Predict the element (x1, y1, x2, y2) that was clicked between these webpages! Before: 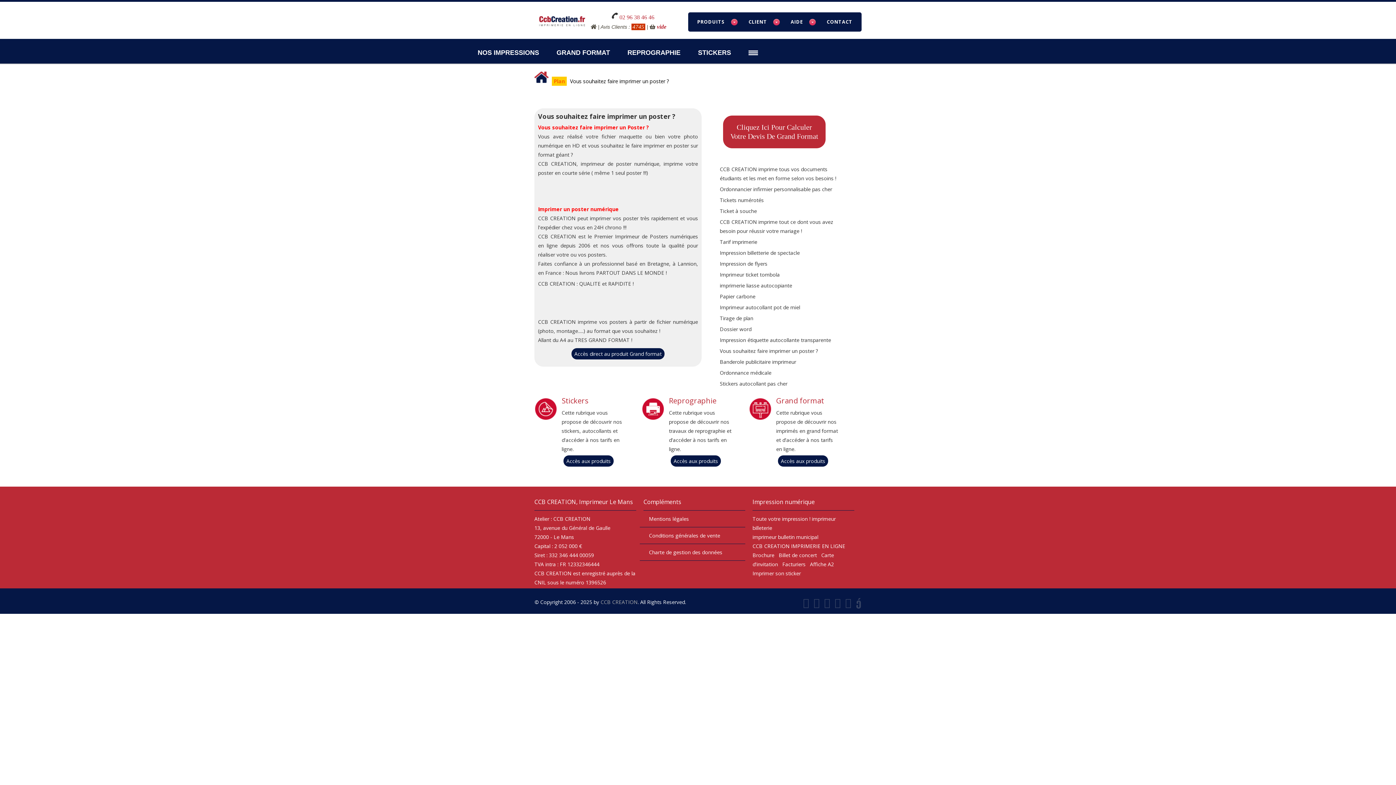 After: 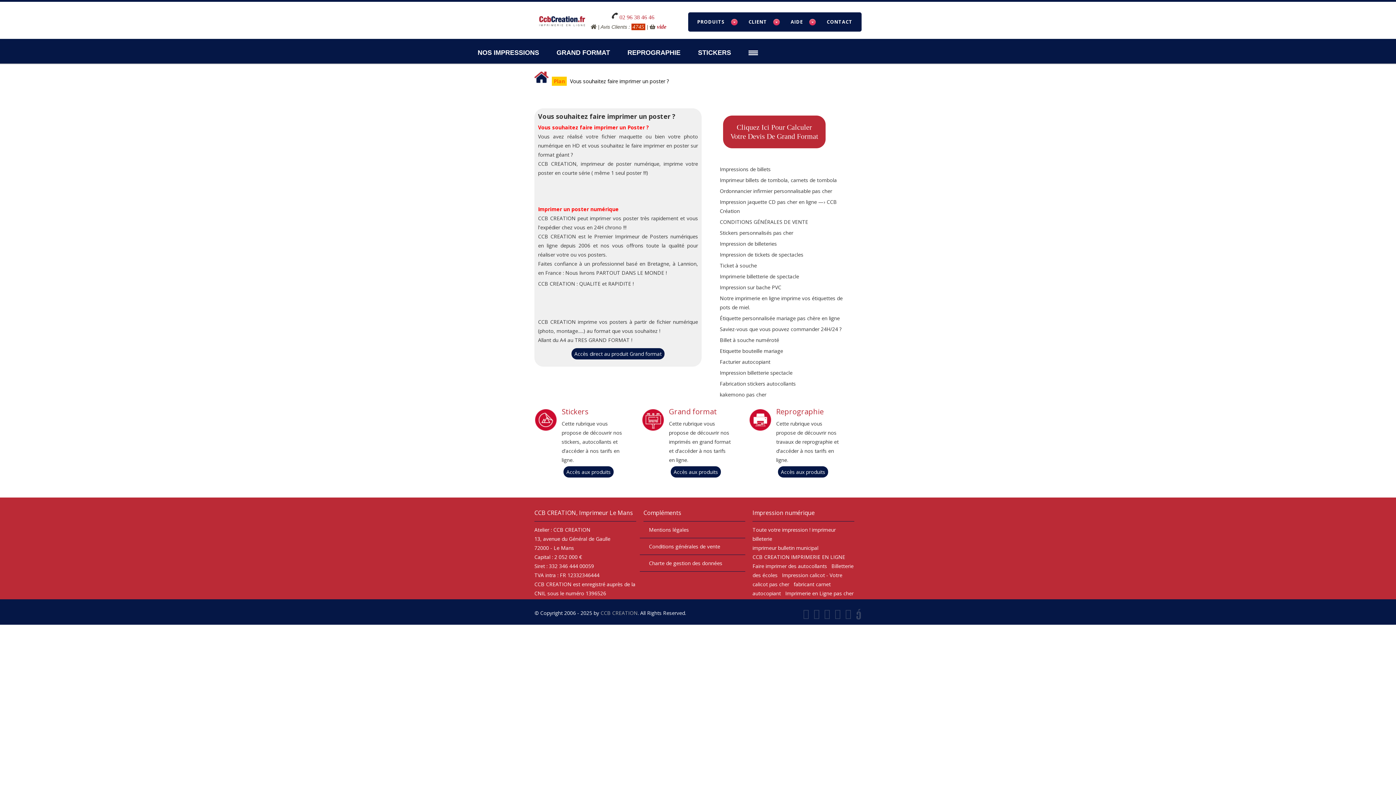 Action: label: Vous souhaitez faire imprimer un poster ? bbox: (720, 347, 818, 354)